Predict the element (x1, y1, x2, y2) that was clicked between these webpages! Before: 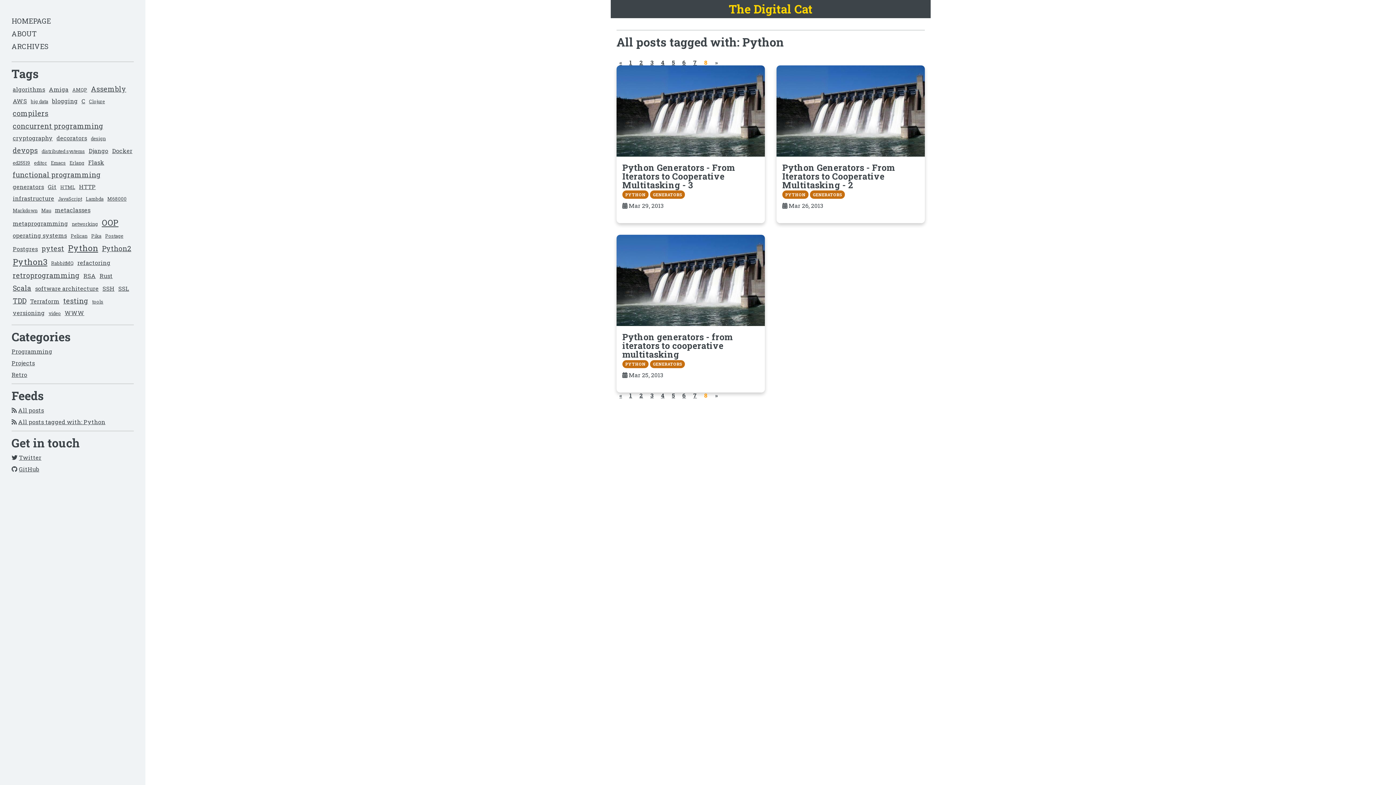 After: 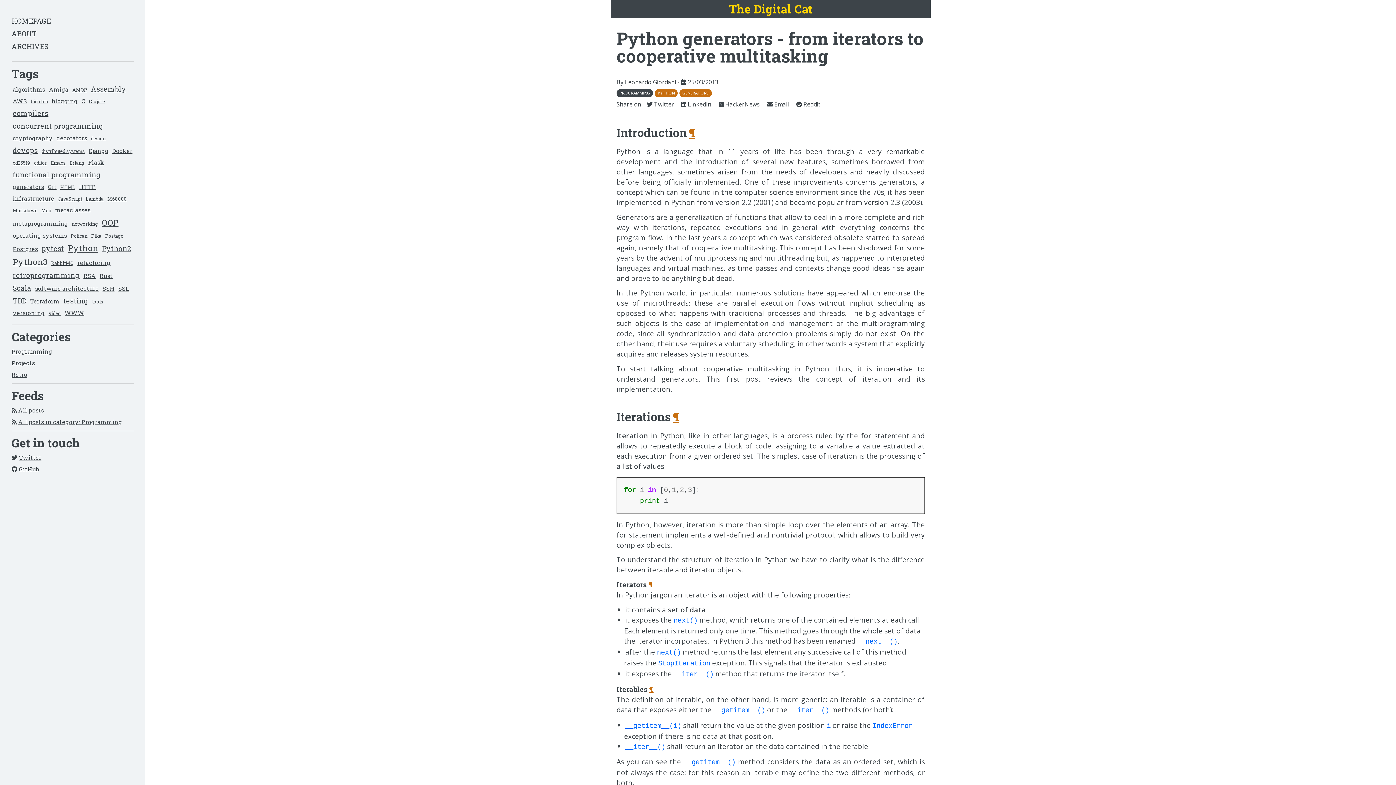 Action: bbox: (622, 332, 759, 359) label: Python generators - from iterators to cooperative multitasking